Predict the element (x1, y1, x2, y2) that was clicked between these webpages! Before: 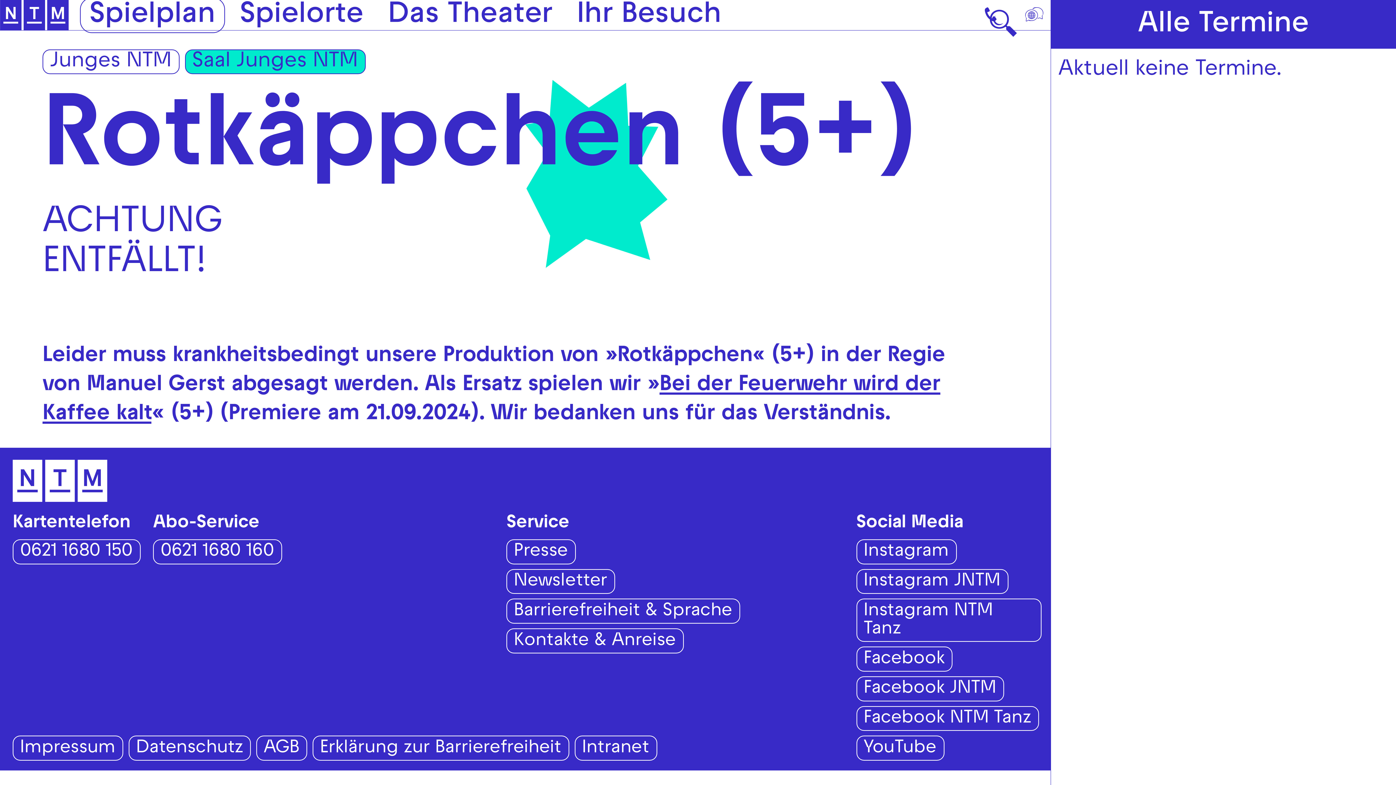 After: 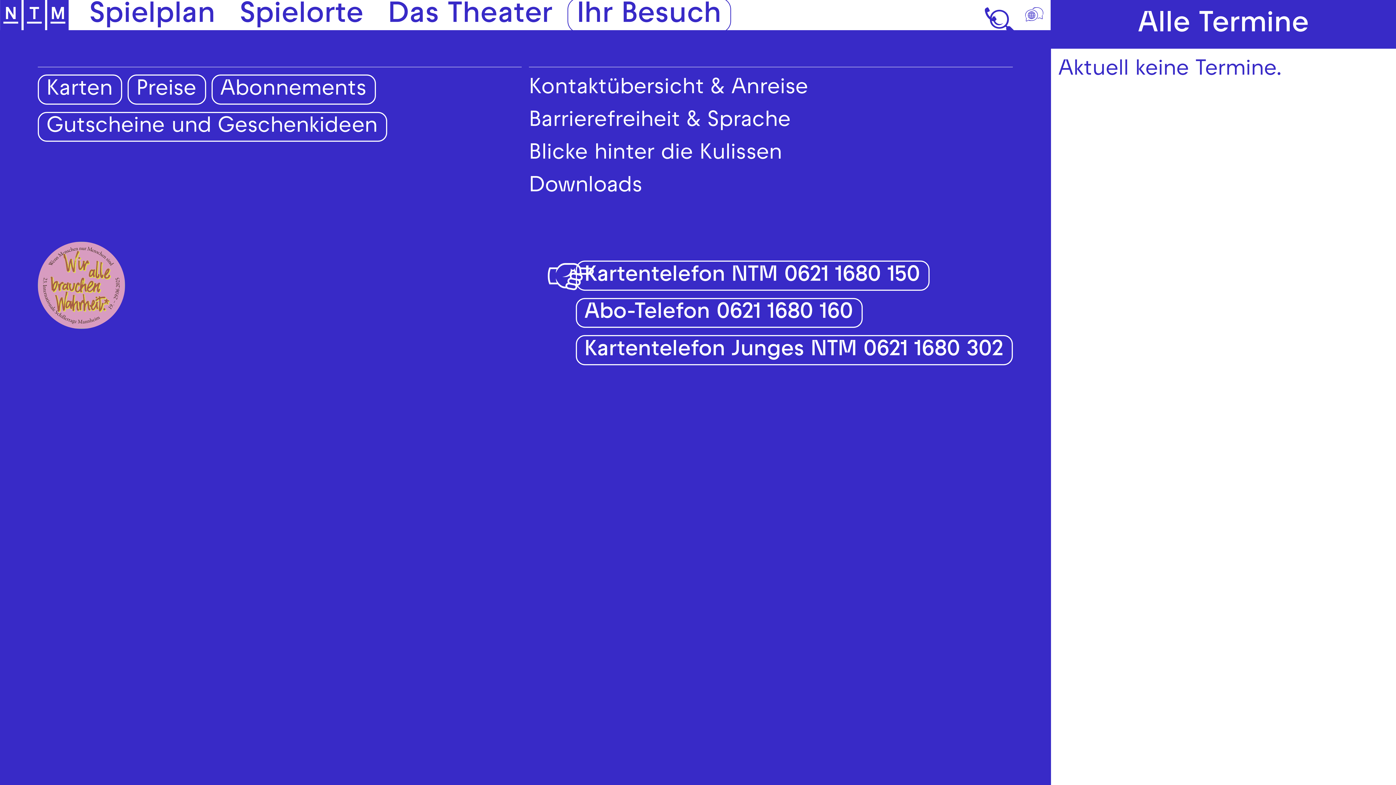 Action: label: Ihr Besuch bbox: (567, -2, 731, 32)